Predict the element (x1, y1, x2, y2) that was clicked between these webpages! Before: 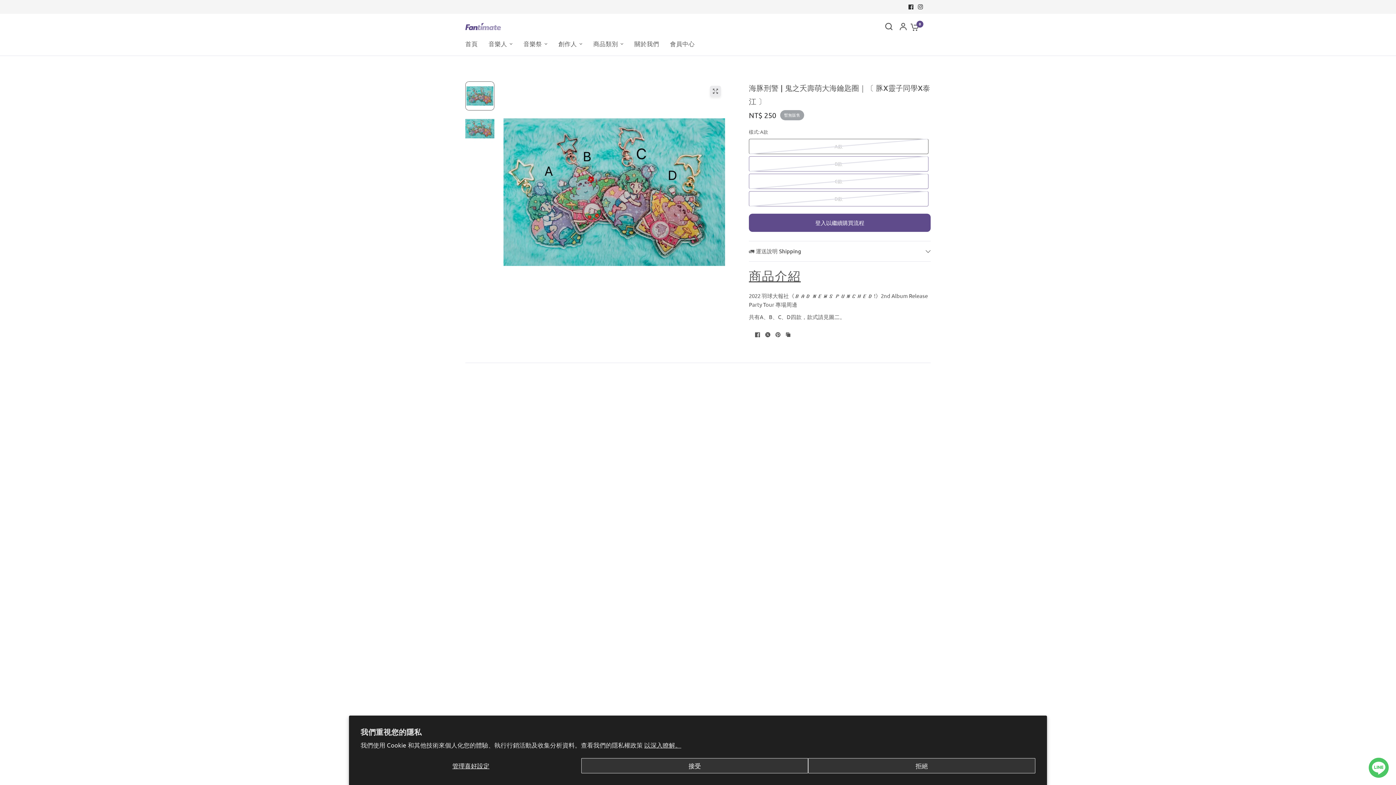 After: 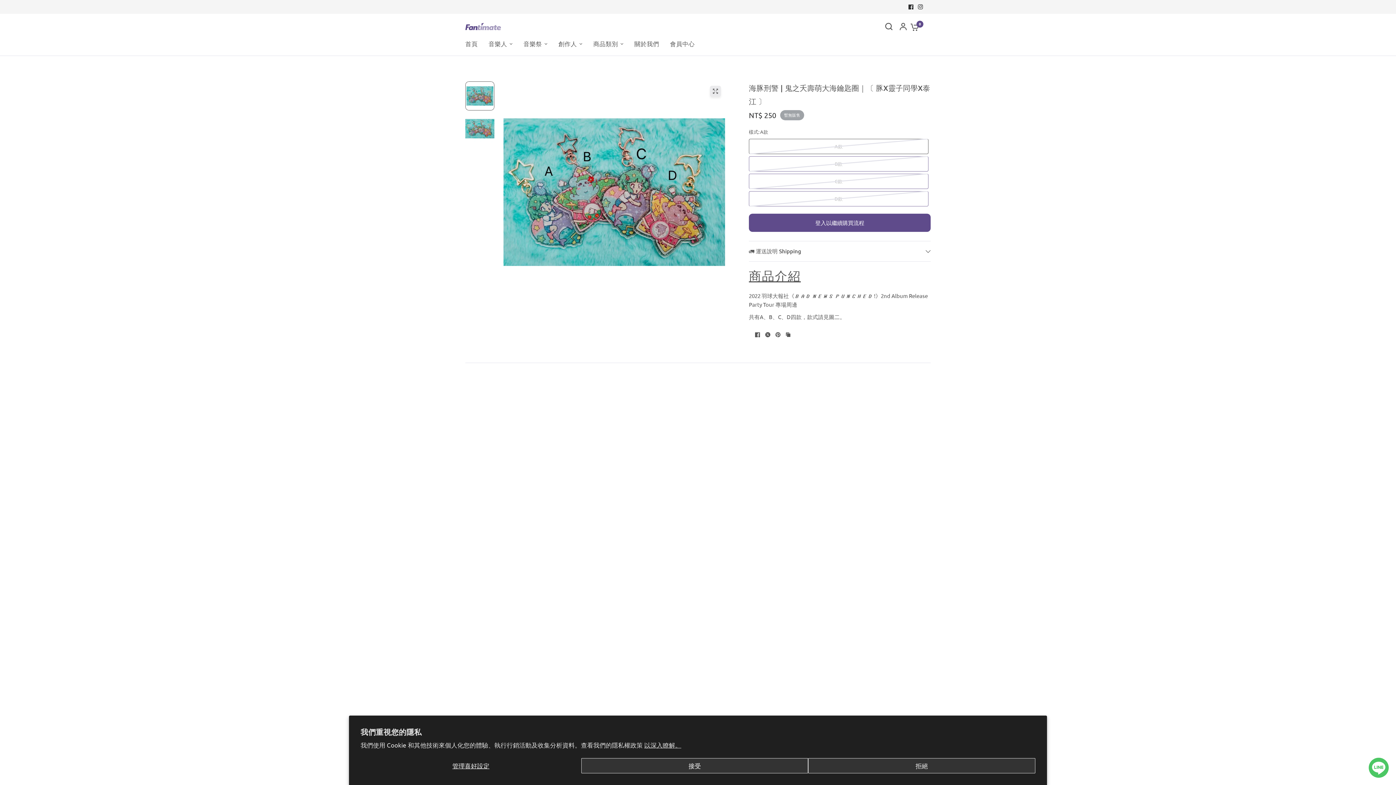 Action: bbox: (763, 330, 772, 339)